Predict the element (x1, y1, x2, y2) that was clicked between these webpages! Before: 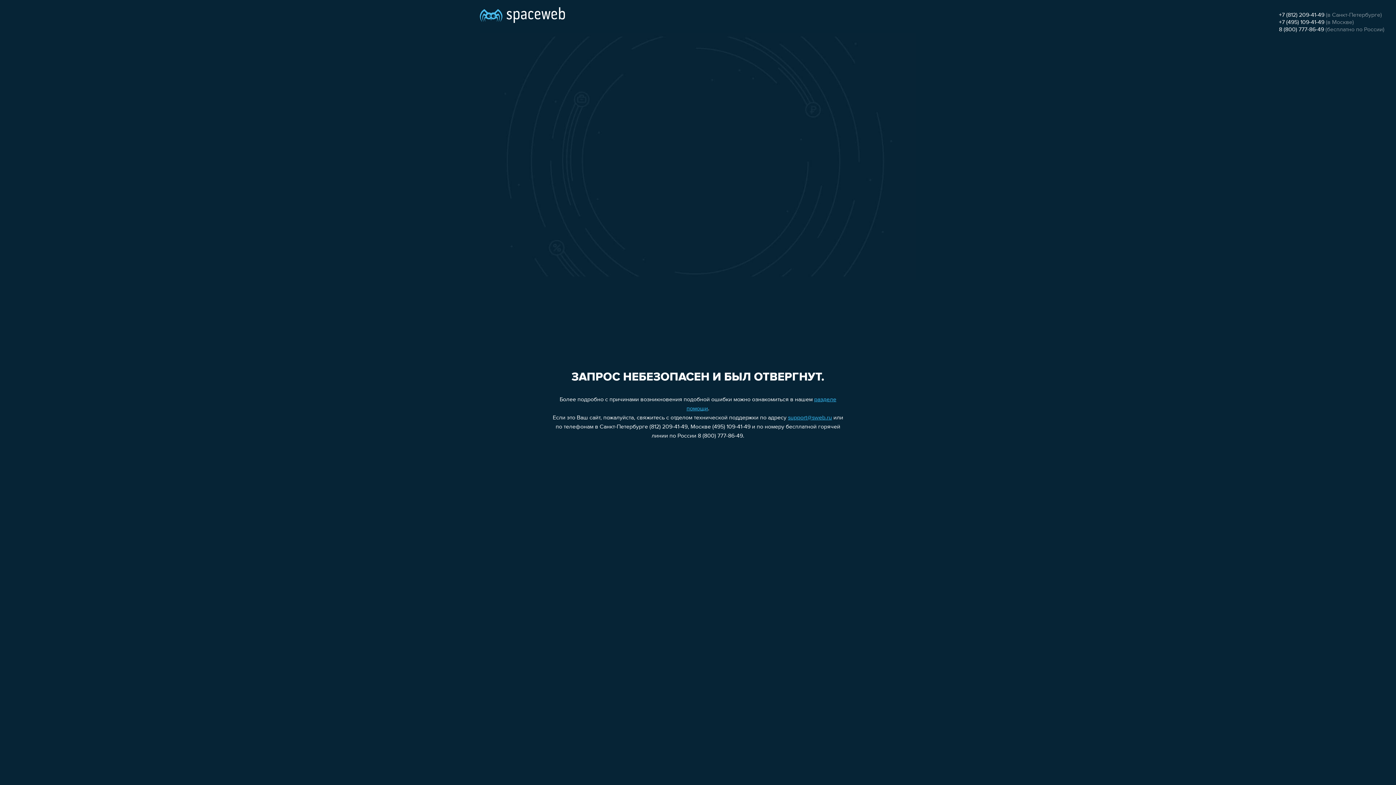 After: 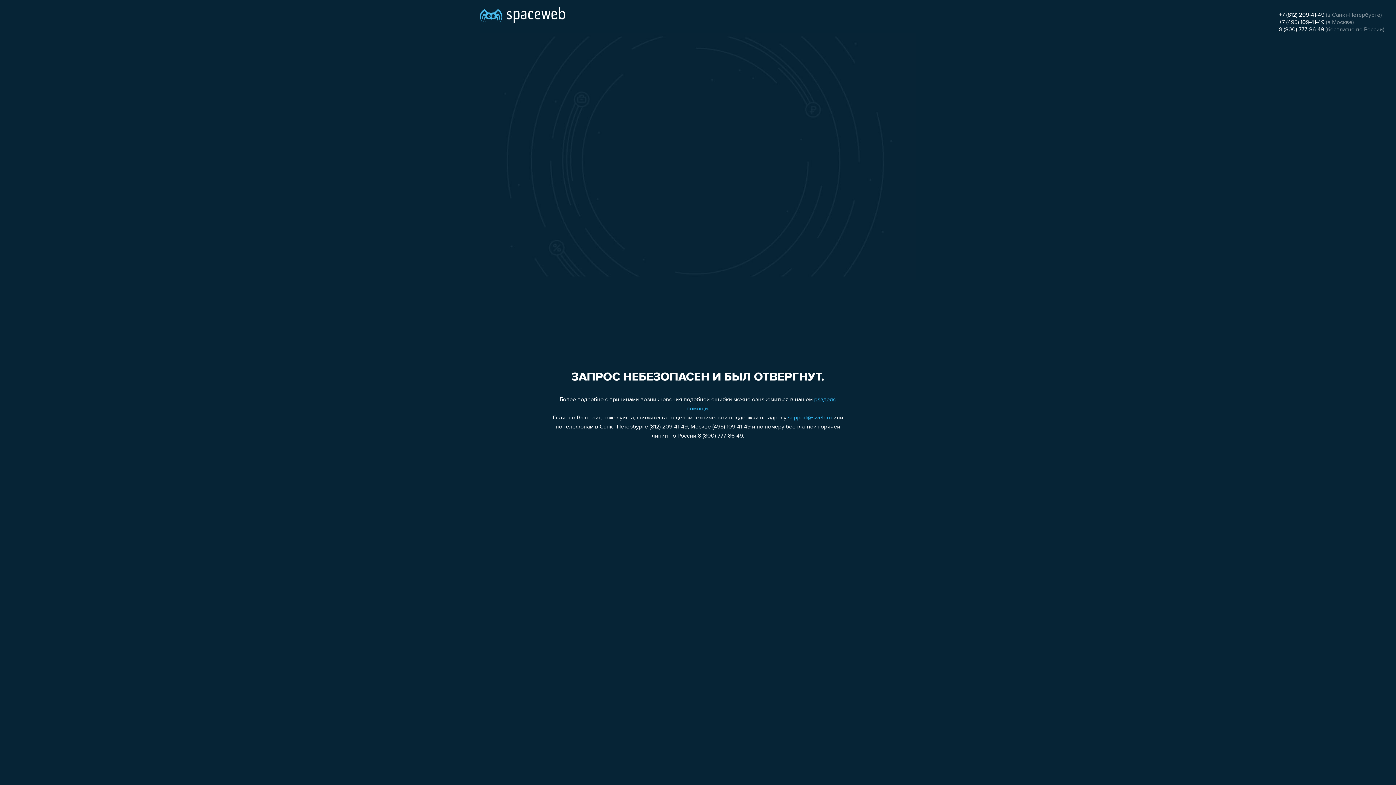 Action: label: +7 (495) 109-41-49 bbox: (1279, 19, 1324, 25)